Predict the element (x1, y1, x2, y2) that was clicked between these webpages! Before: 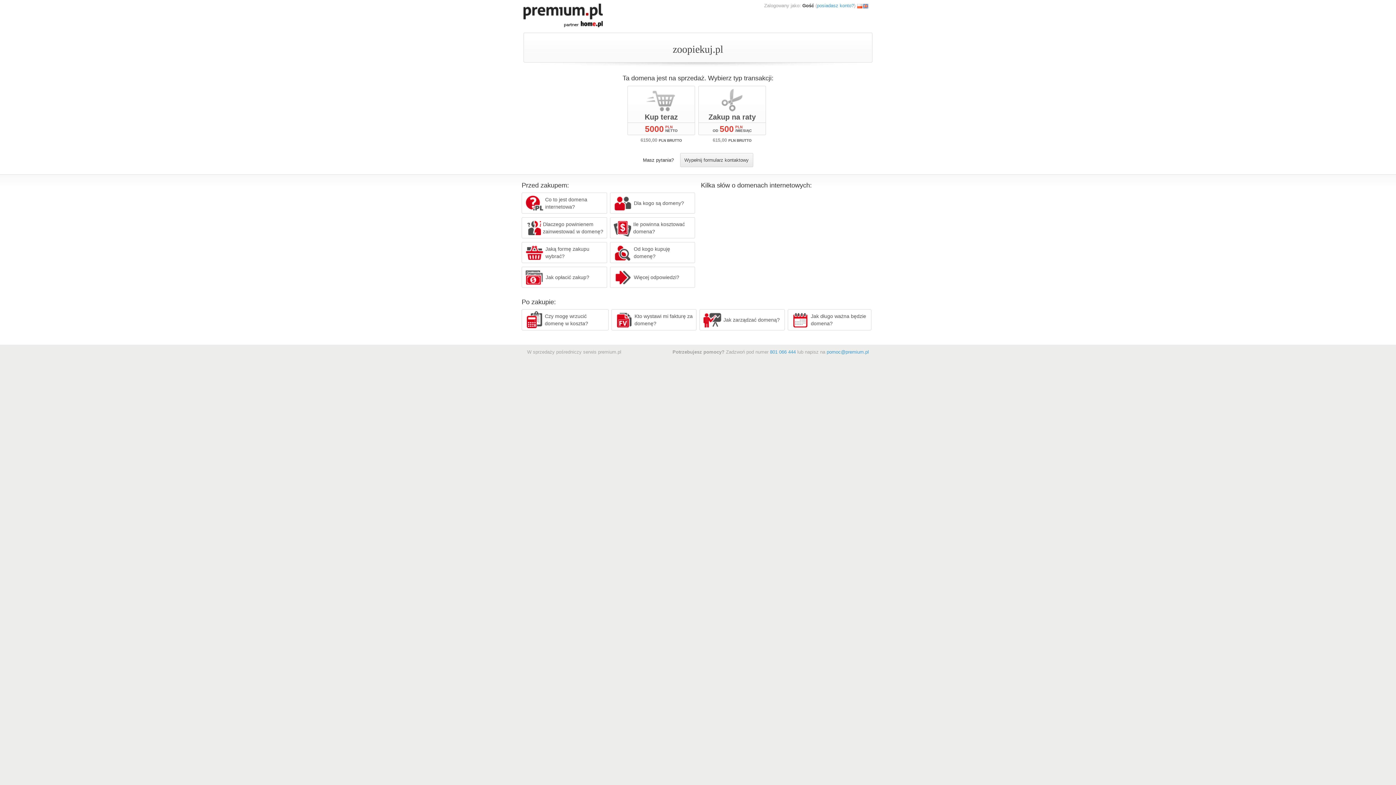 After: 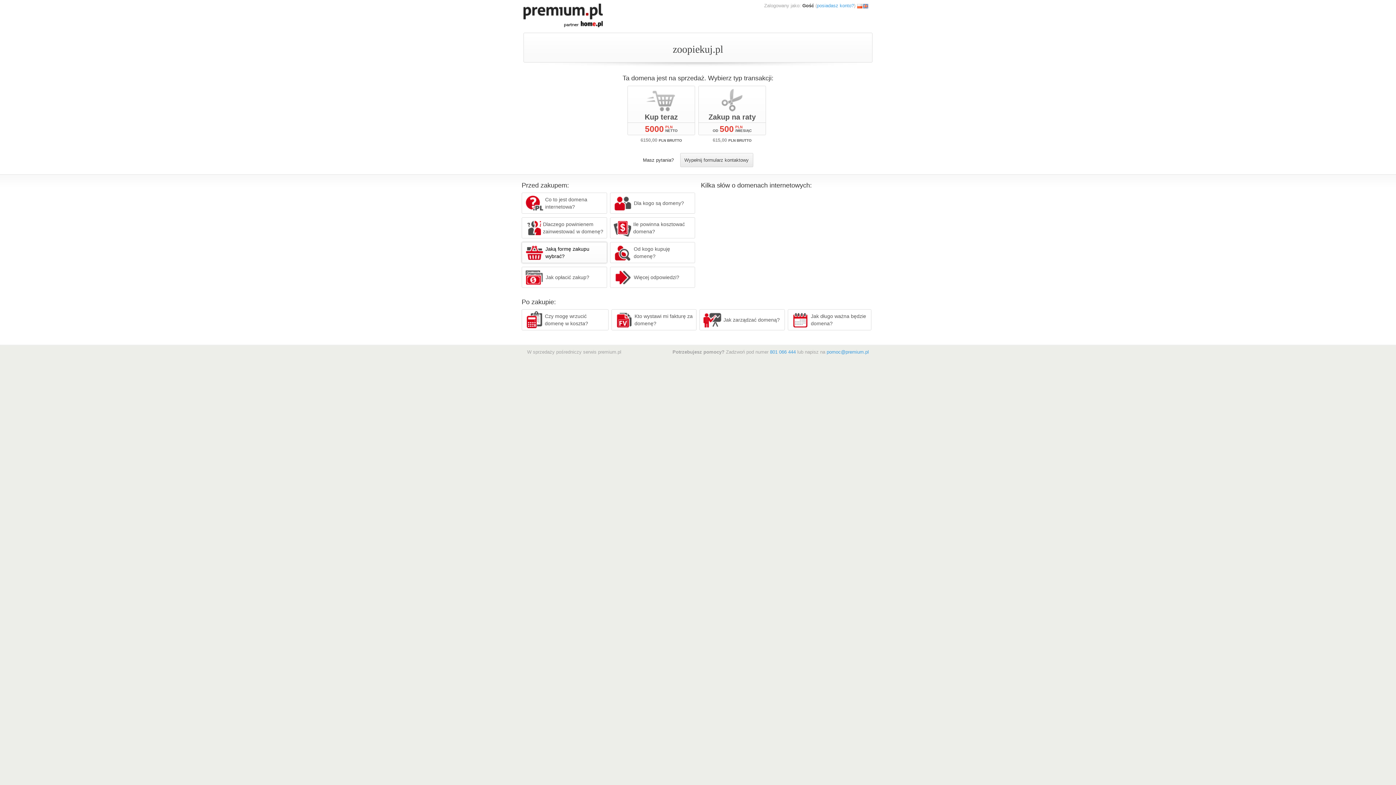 Action: label: Jaką formę zakupu wybrać? bbox: (521, 242, 607, 263)